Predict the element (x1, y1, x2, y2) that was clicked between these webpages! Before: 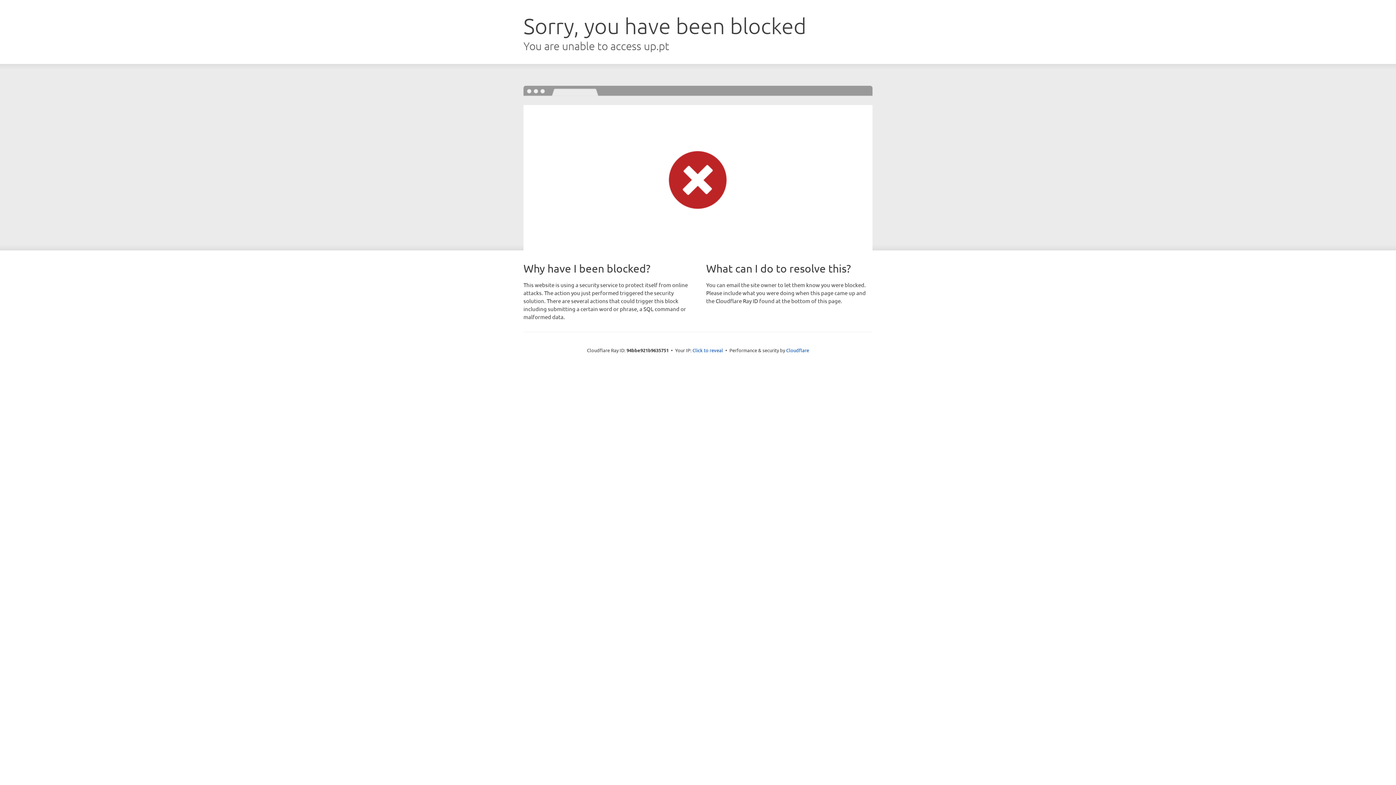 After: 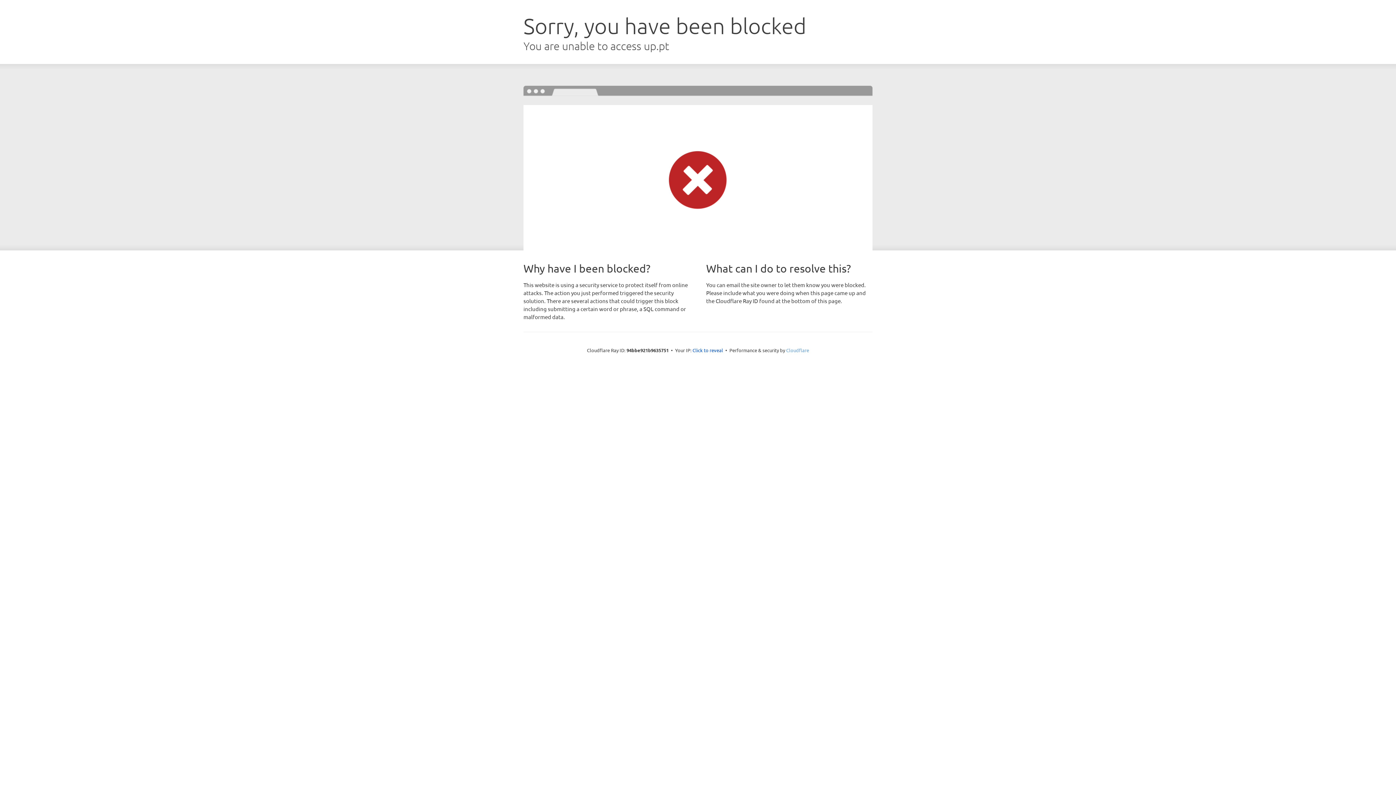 Action: label: Cloudflare bbox: (786, 347, 809, 353)